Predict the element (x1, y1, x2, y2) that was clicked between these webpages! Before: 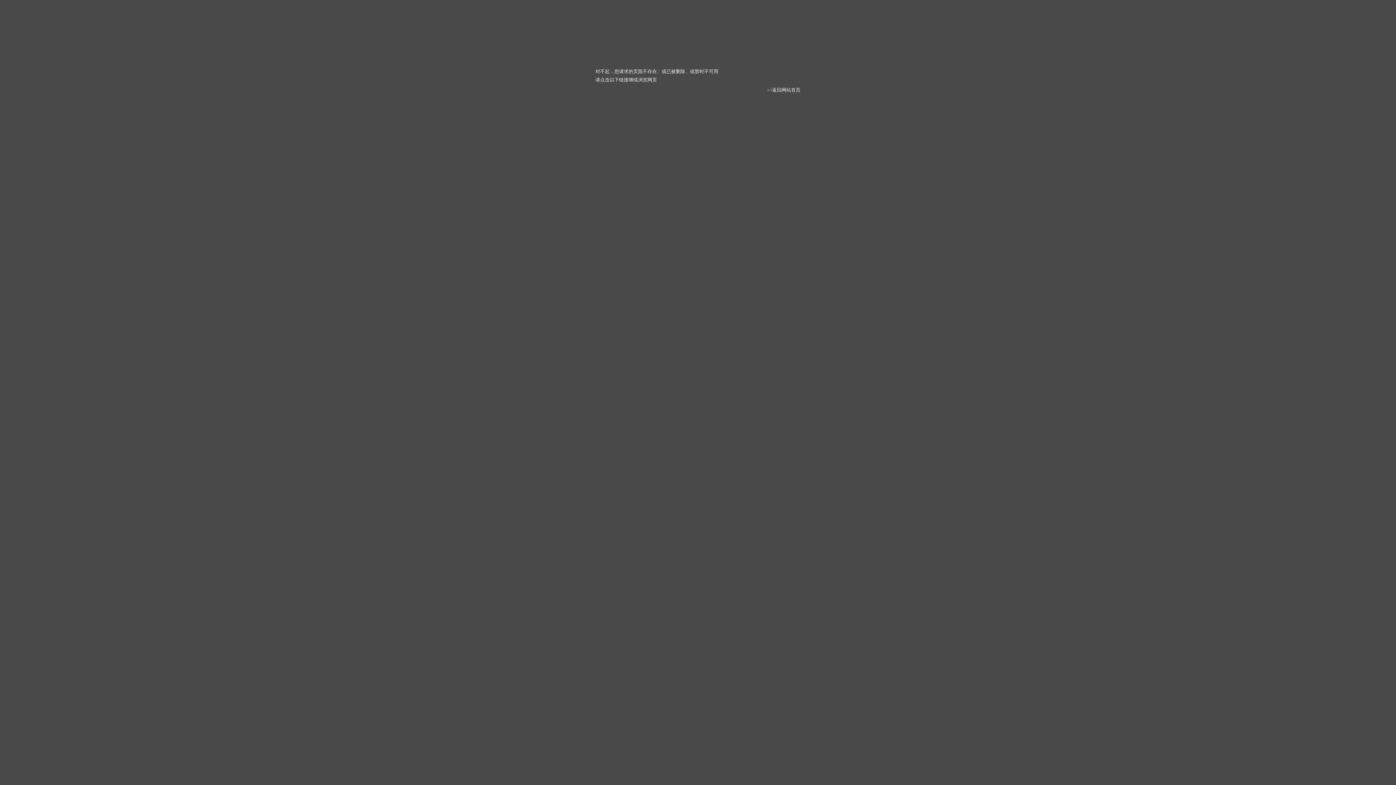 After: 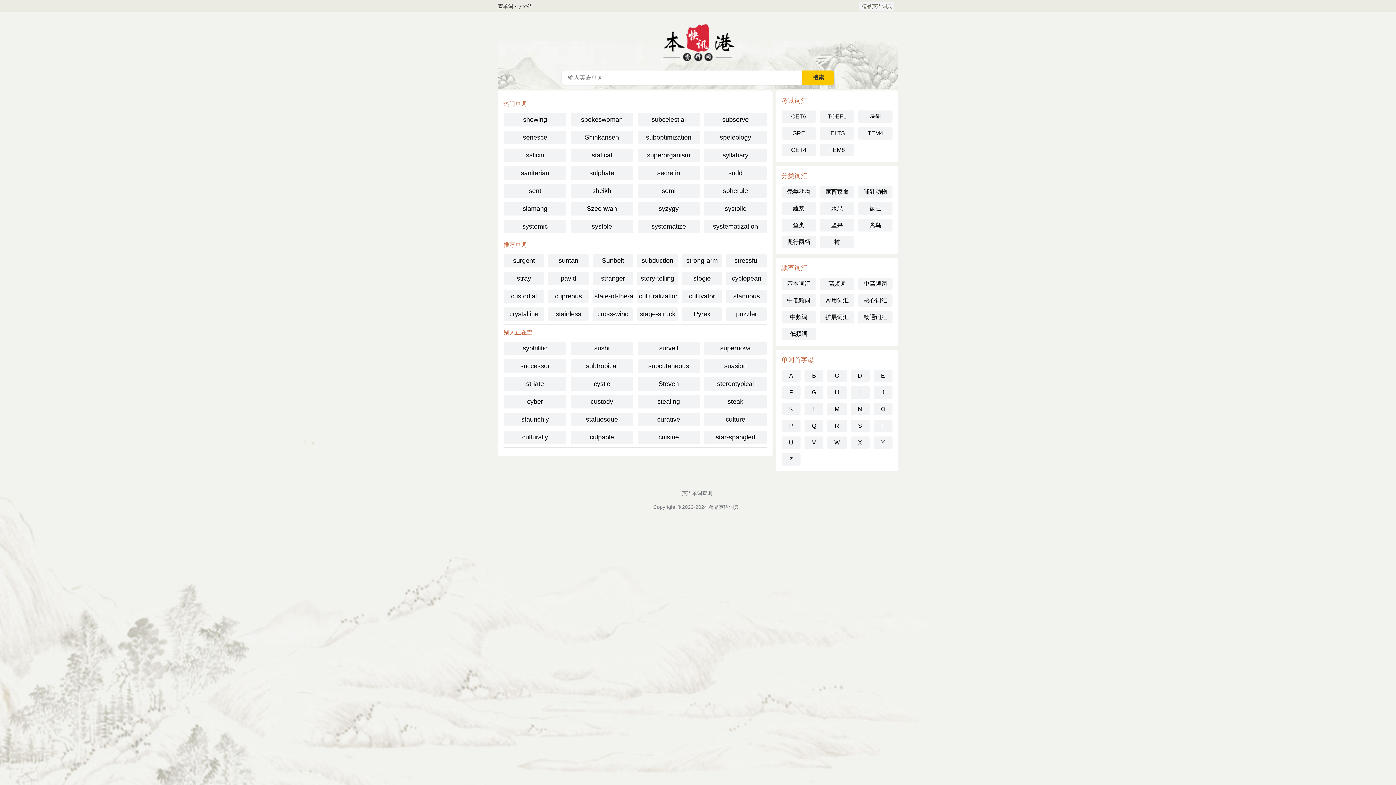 Action: label: 返回网站首页 bbox: (772, 87, 800, 92)